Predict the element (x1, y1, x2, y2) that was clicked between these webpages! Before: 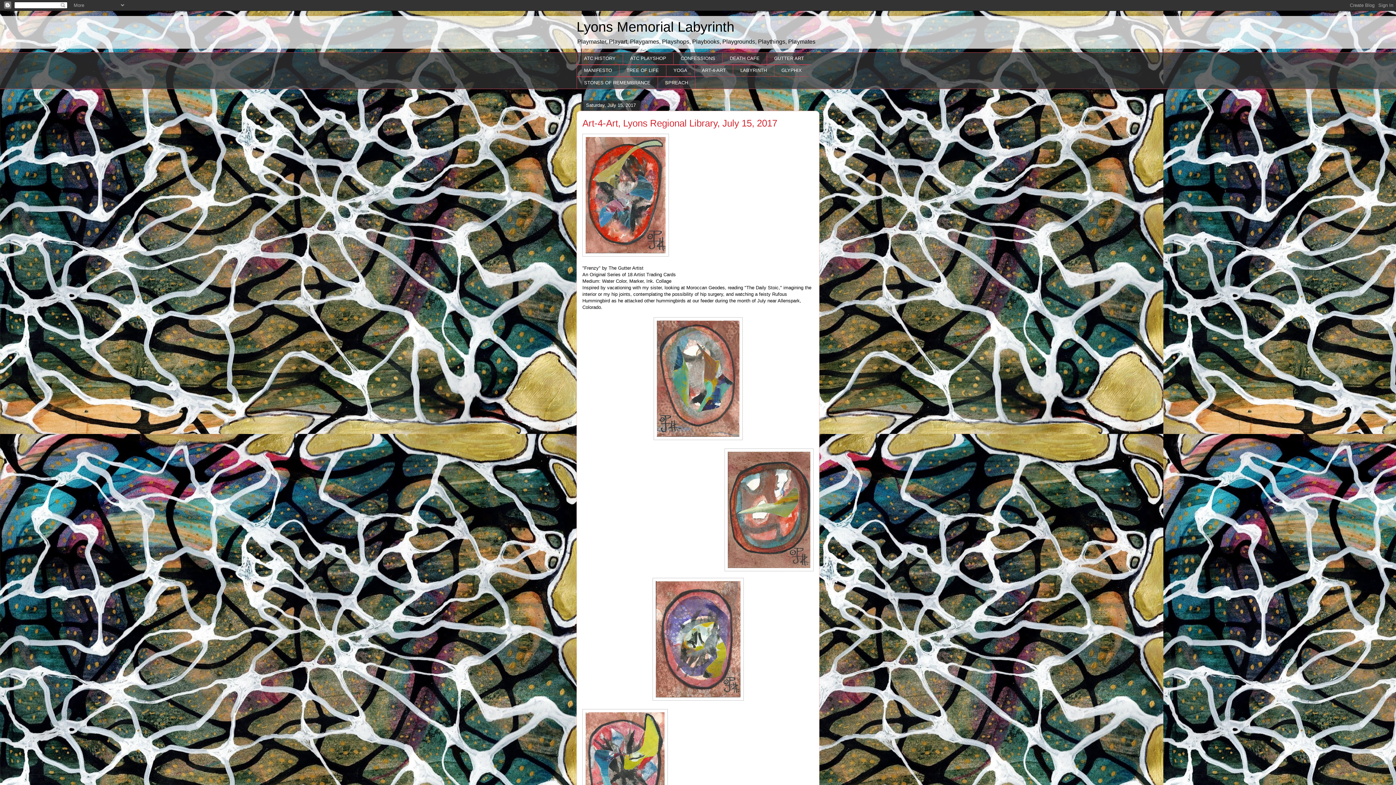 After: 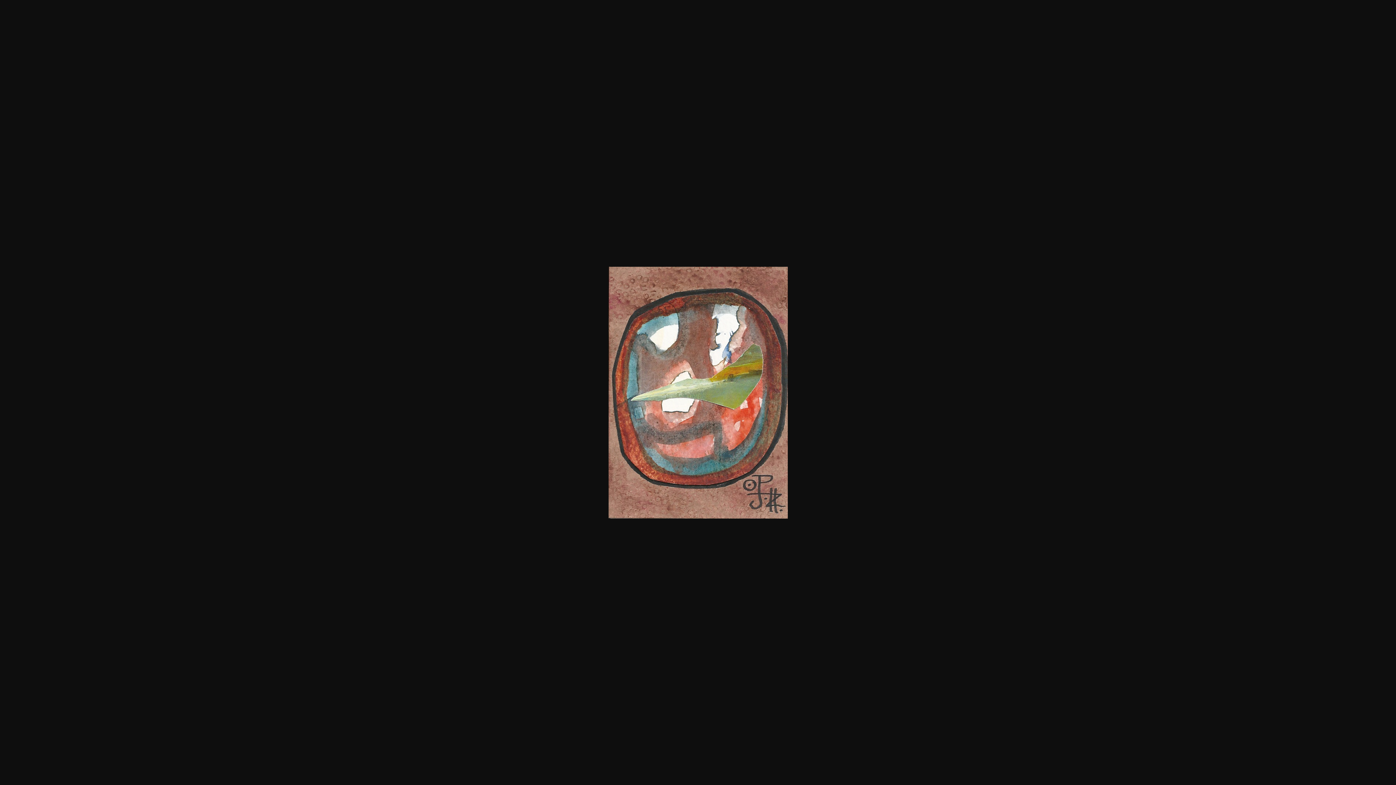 Action: bbox: (724, 448, 813, 573)